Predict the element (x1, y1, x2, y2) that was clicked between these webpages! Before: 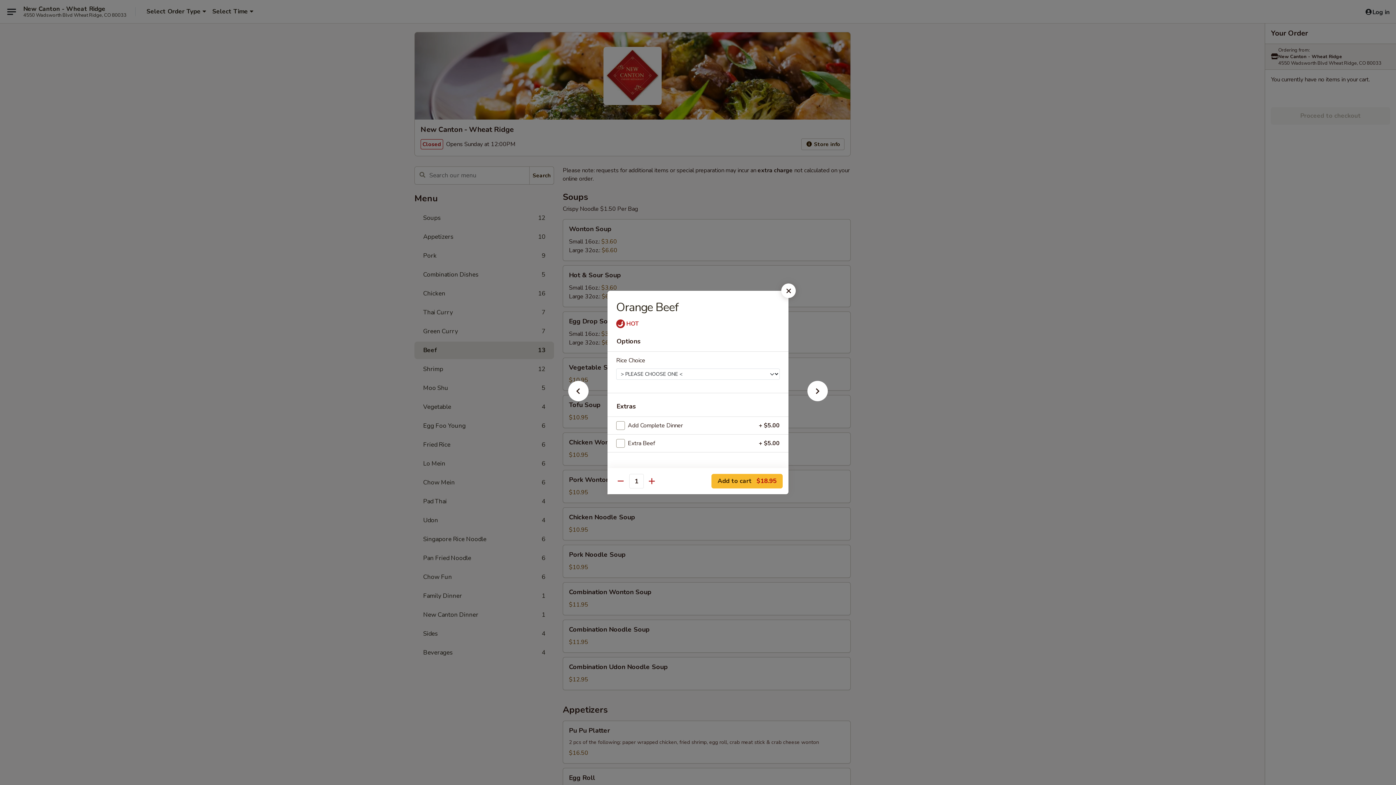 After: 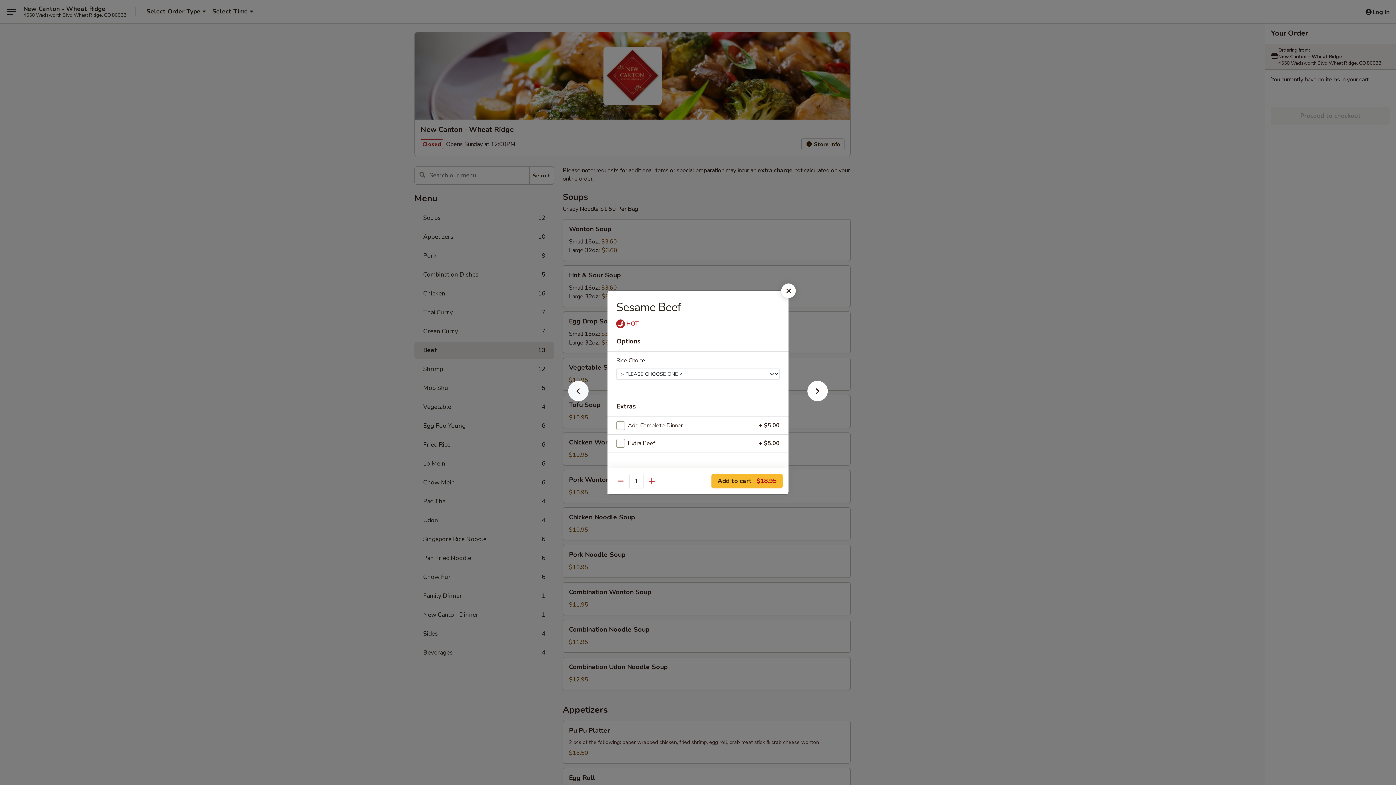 Action: bbox: (556, 392, 600, 405)